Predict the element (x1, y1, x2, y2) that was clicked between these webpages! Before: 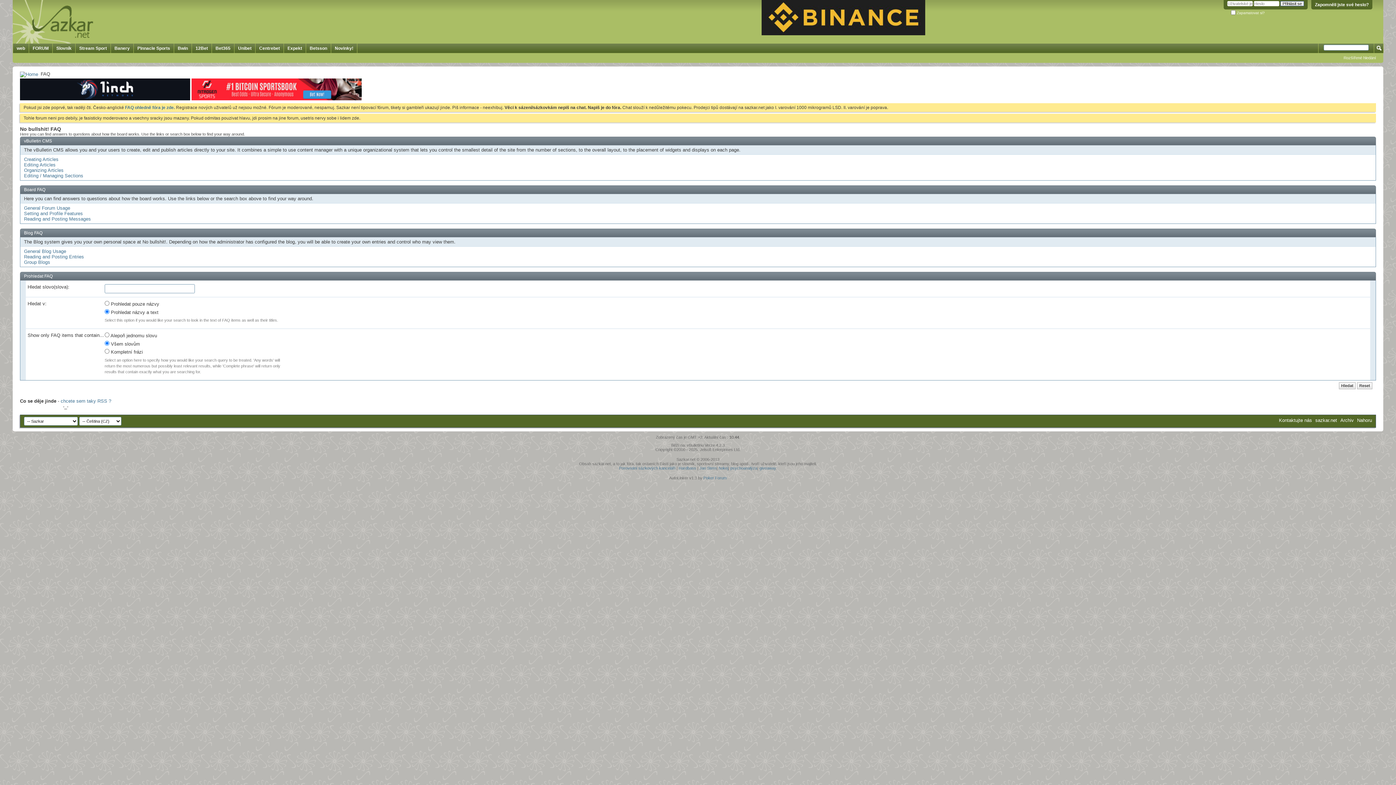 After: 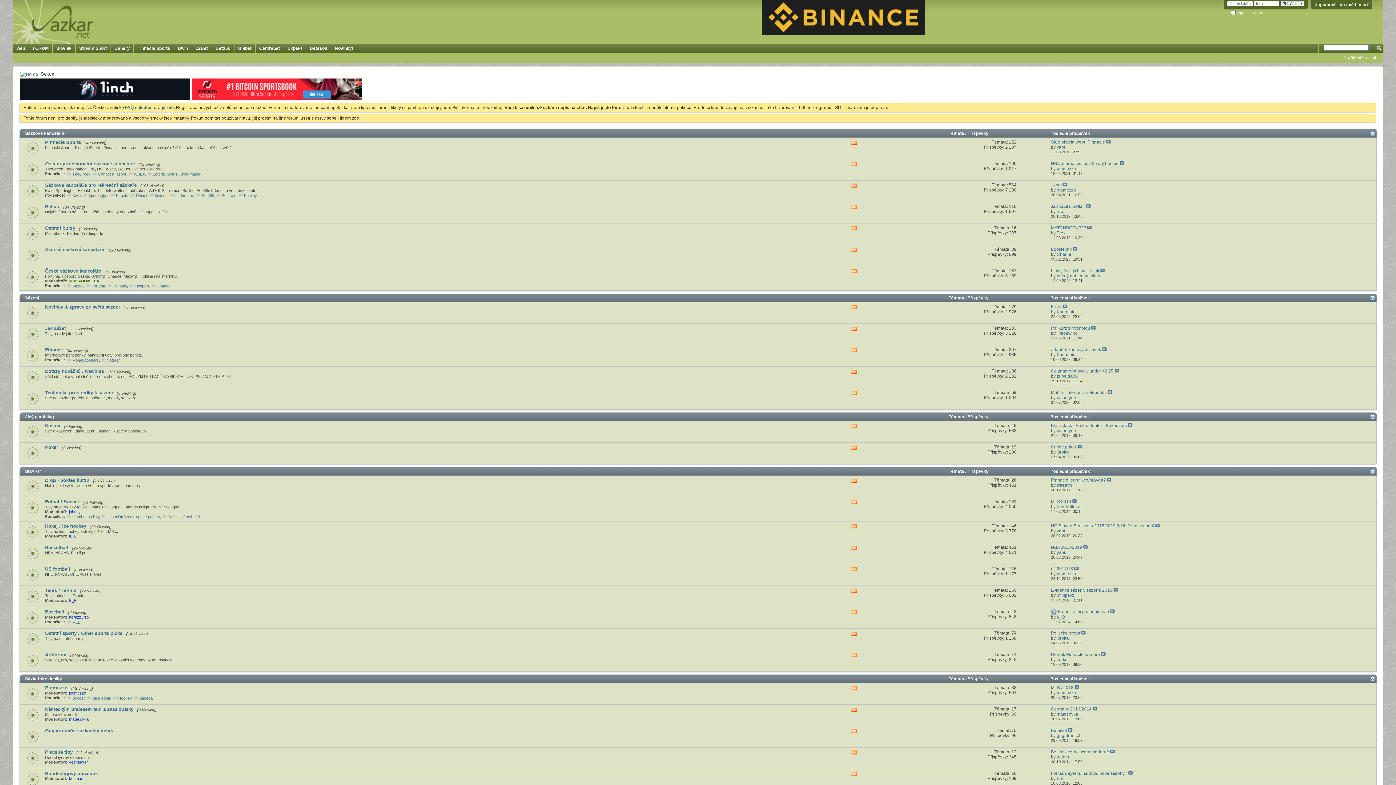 Action: bbox: (60, 398, 111, 403) label: chcete sem taky RSS ?